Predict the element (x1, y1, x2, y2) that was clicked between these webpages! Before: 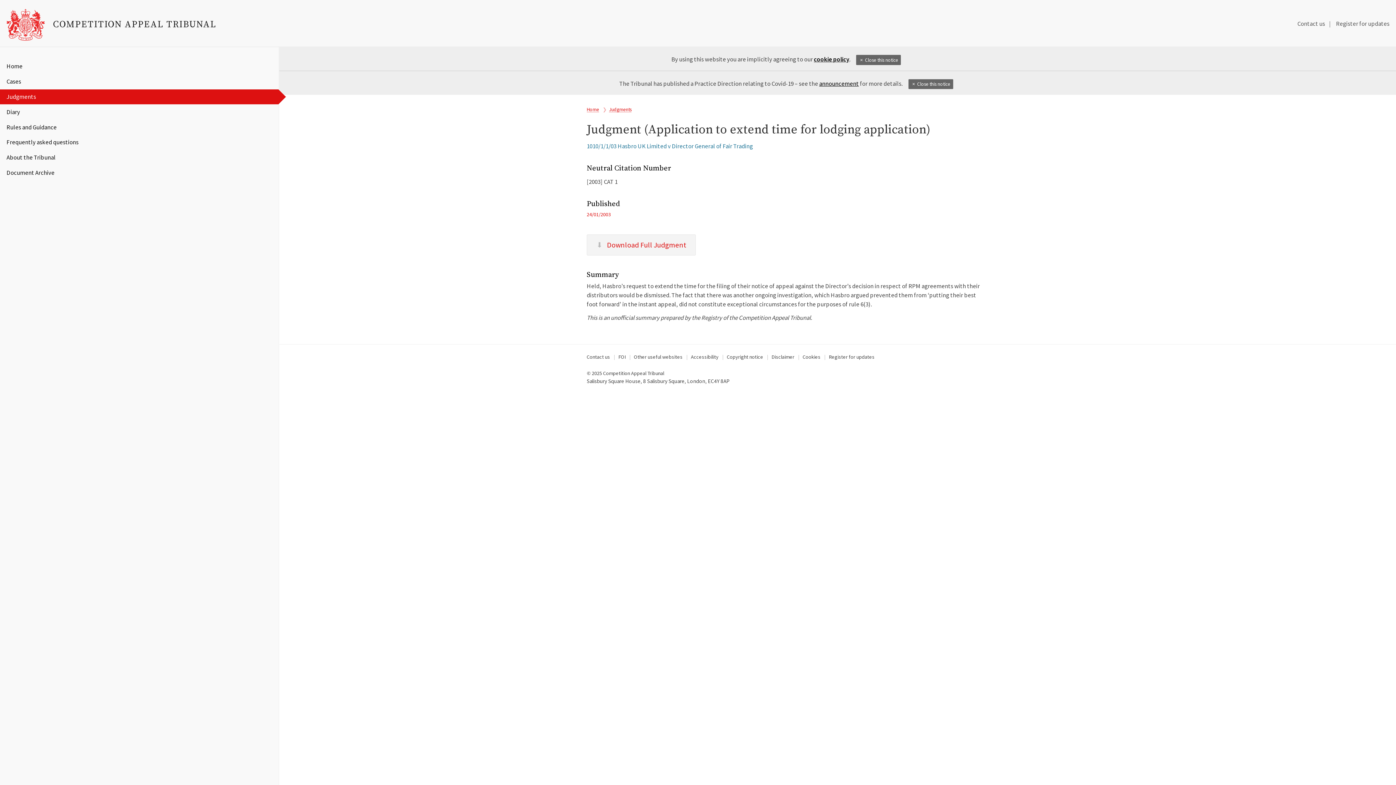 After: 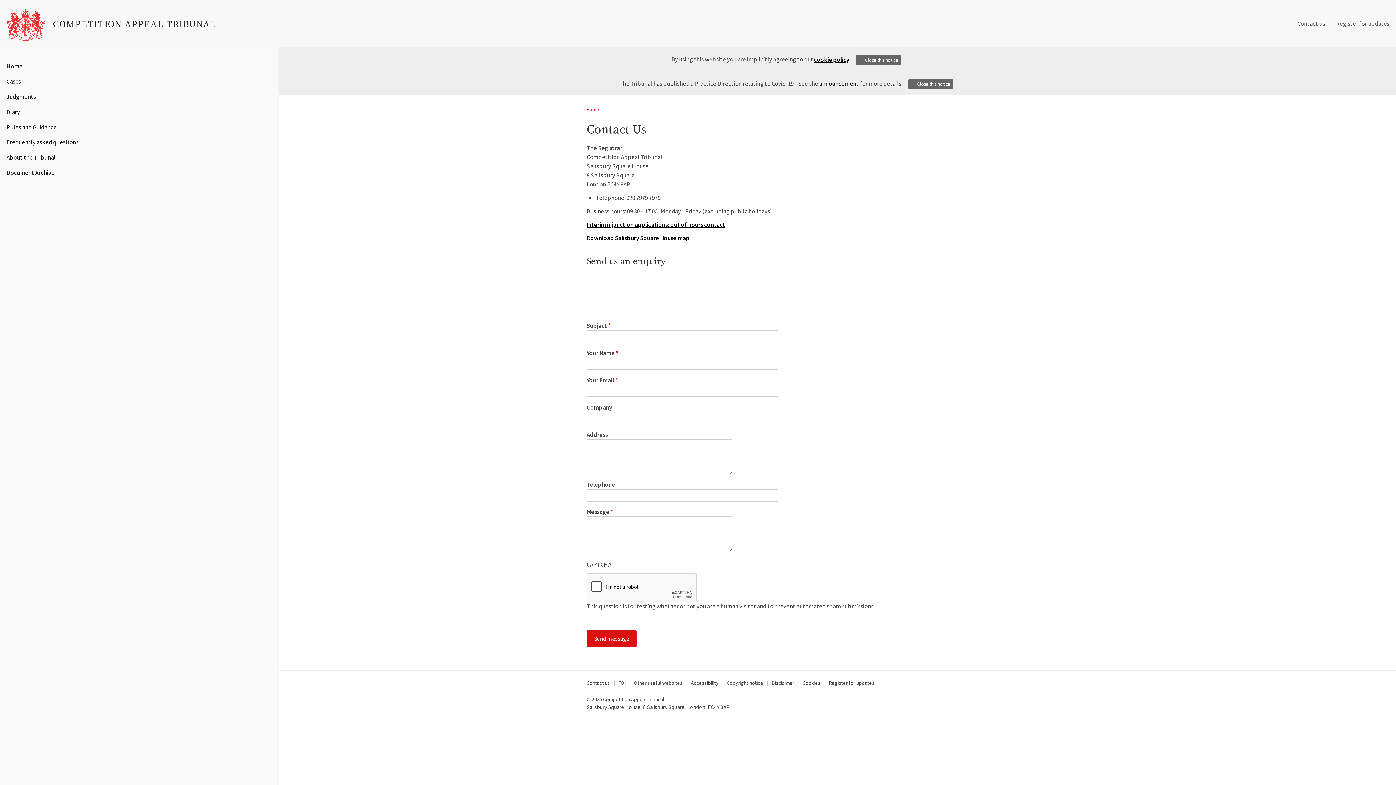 Action: bbox: (586, 353, 610, 360) label: Contact us